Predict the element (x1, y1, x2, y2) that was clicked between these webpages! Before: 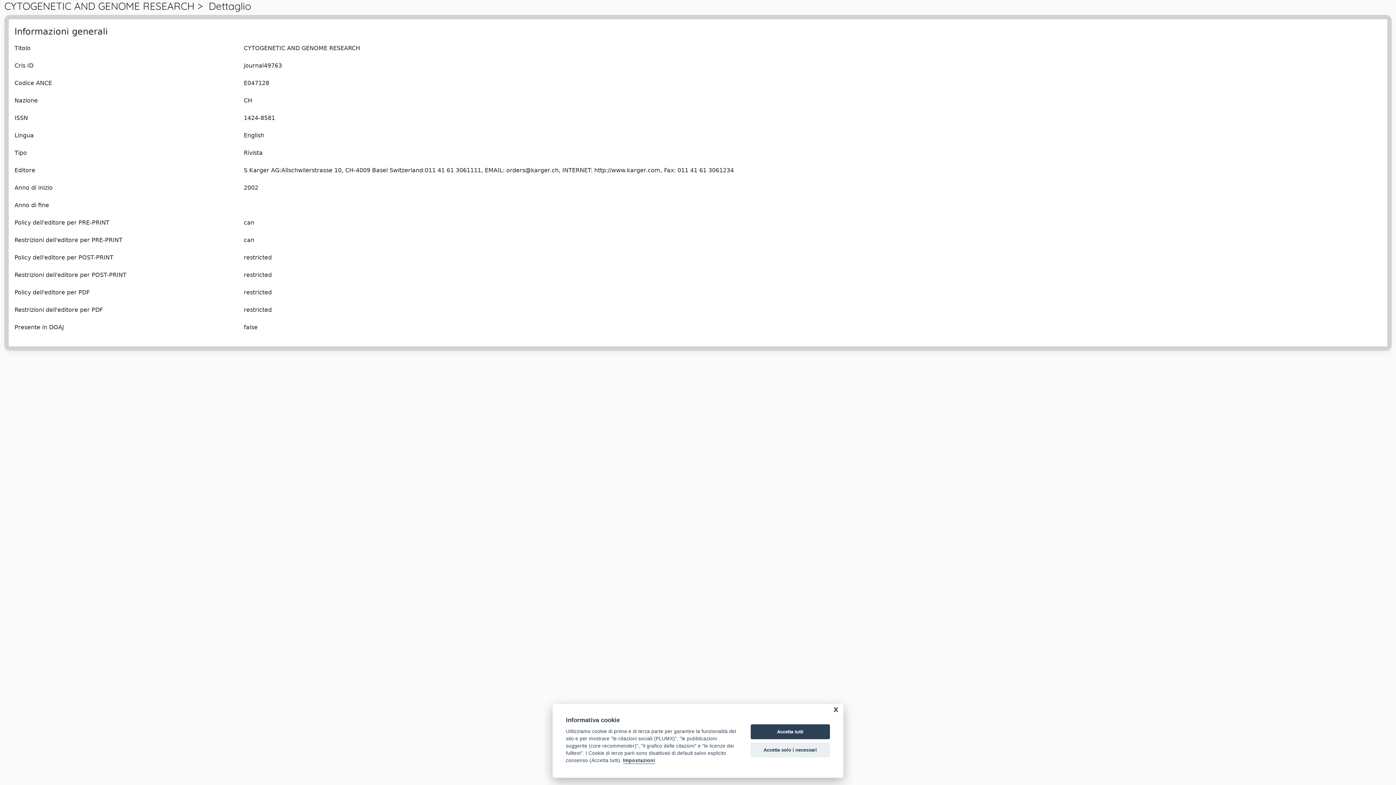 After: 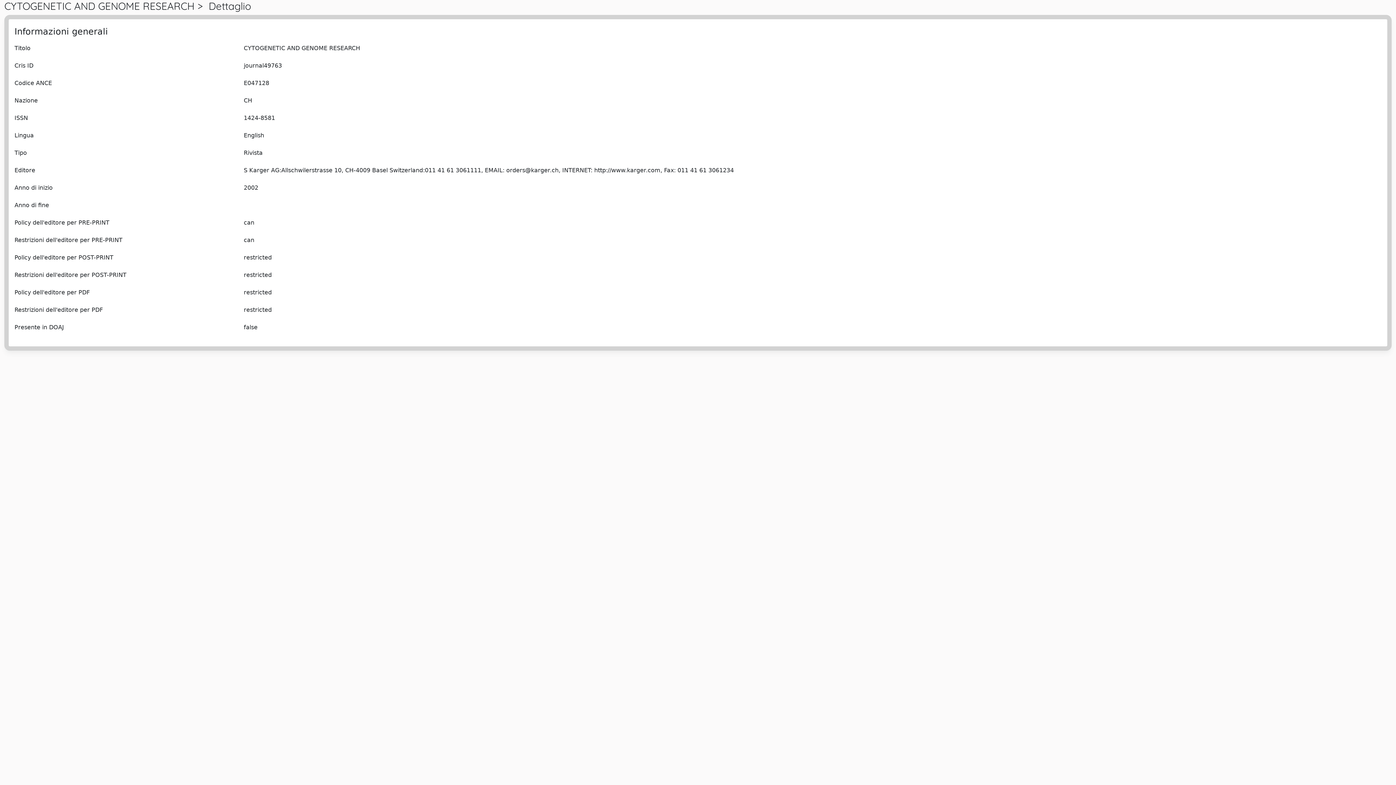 Action: label: Accetta tutti bbox: (750, 724, 830, 739)